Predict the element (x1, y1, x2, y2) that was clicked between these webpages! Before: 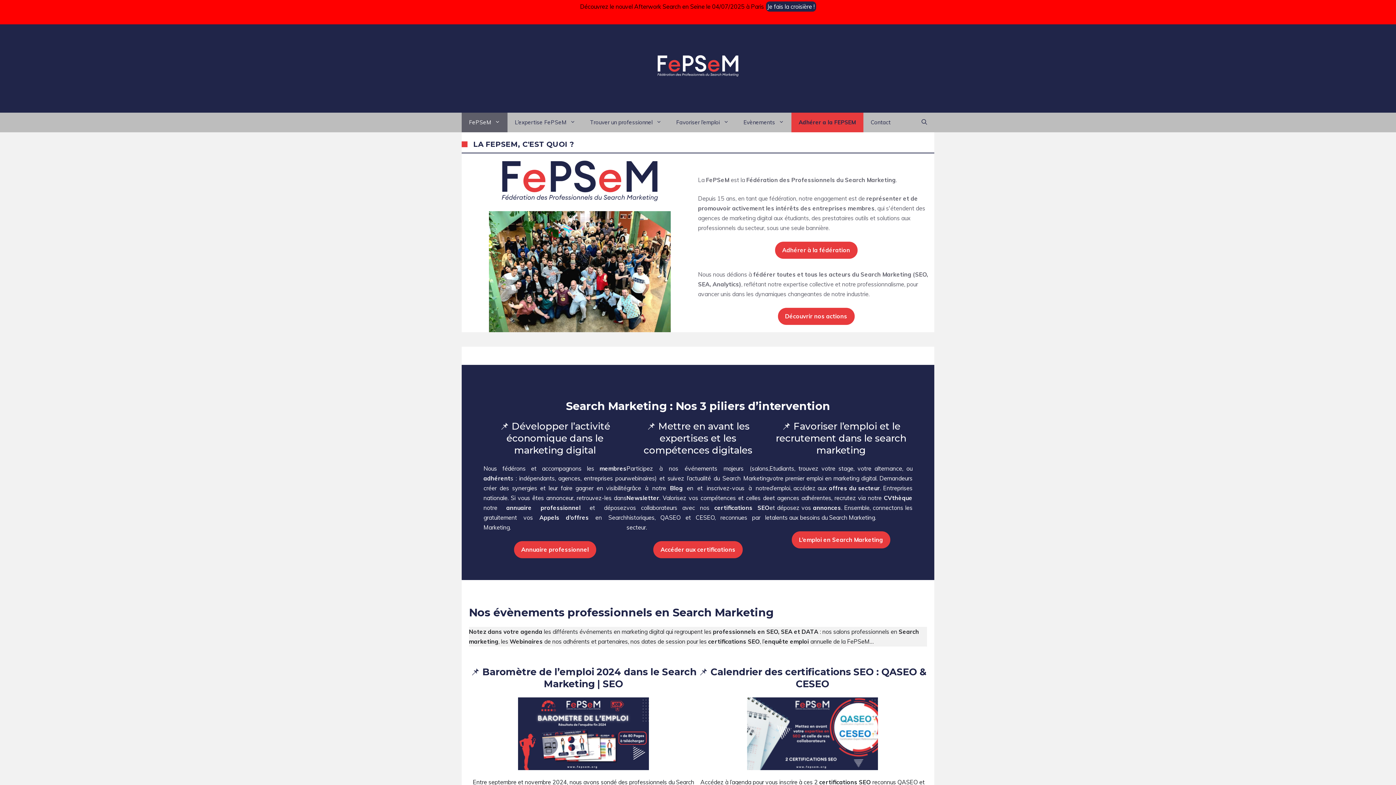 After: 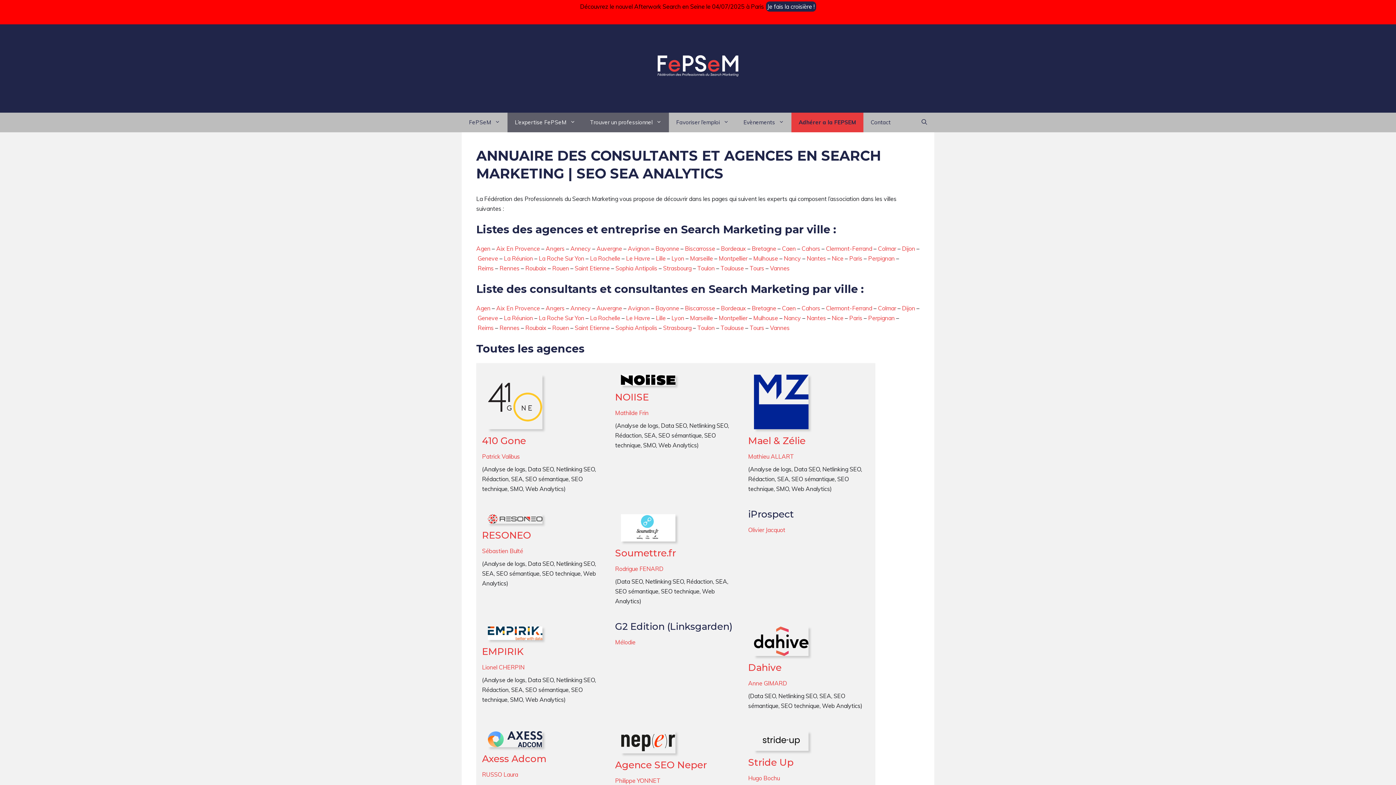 Action: bbox: (582, 112, 669, 132) label: Trouver un professionnel